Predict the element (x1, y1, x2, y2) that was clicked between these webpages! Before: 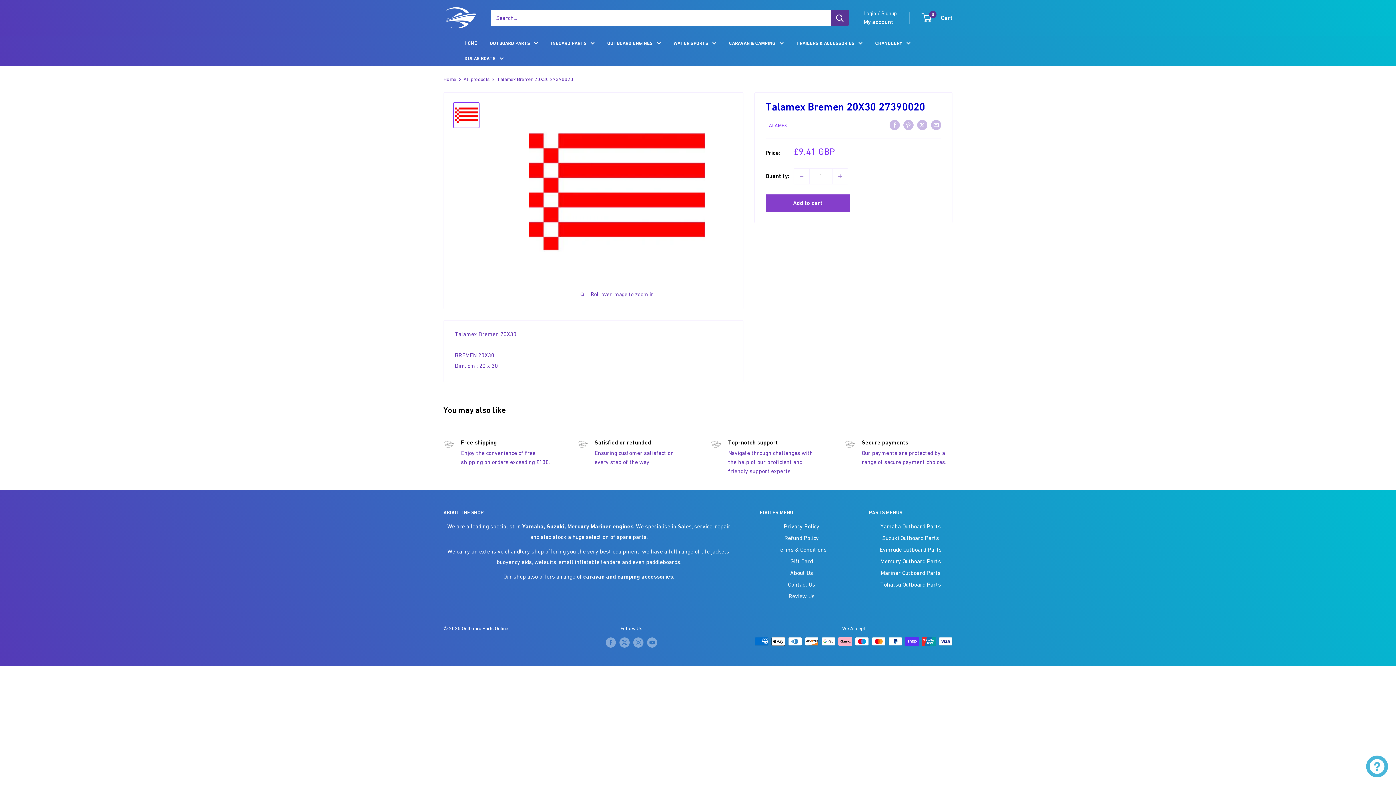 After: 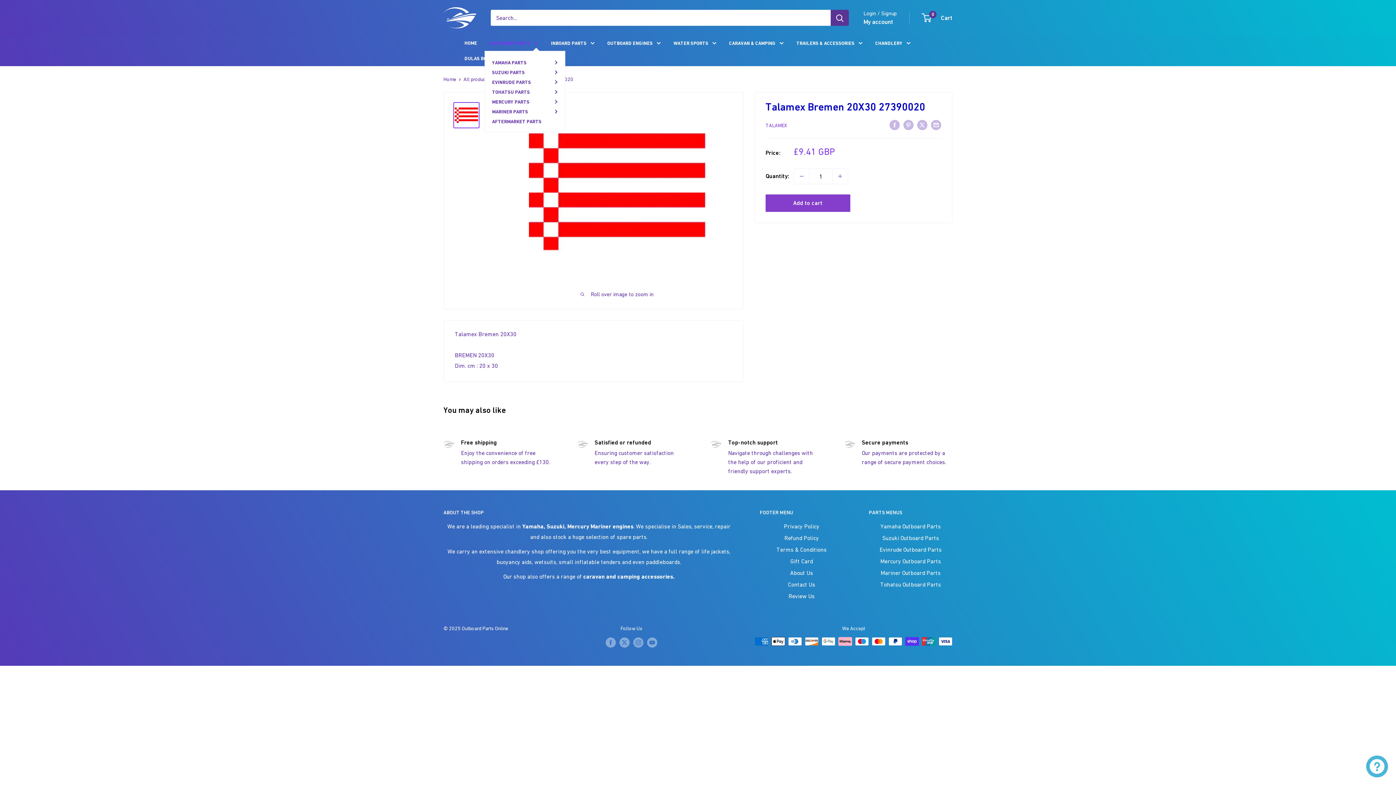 Action: bbox: (490, 41, 538, 44) label: Outboard Parts